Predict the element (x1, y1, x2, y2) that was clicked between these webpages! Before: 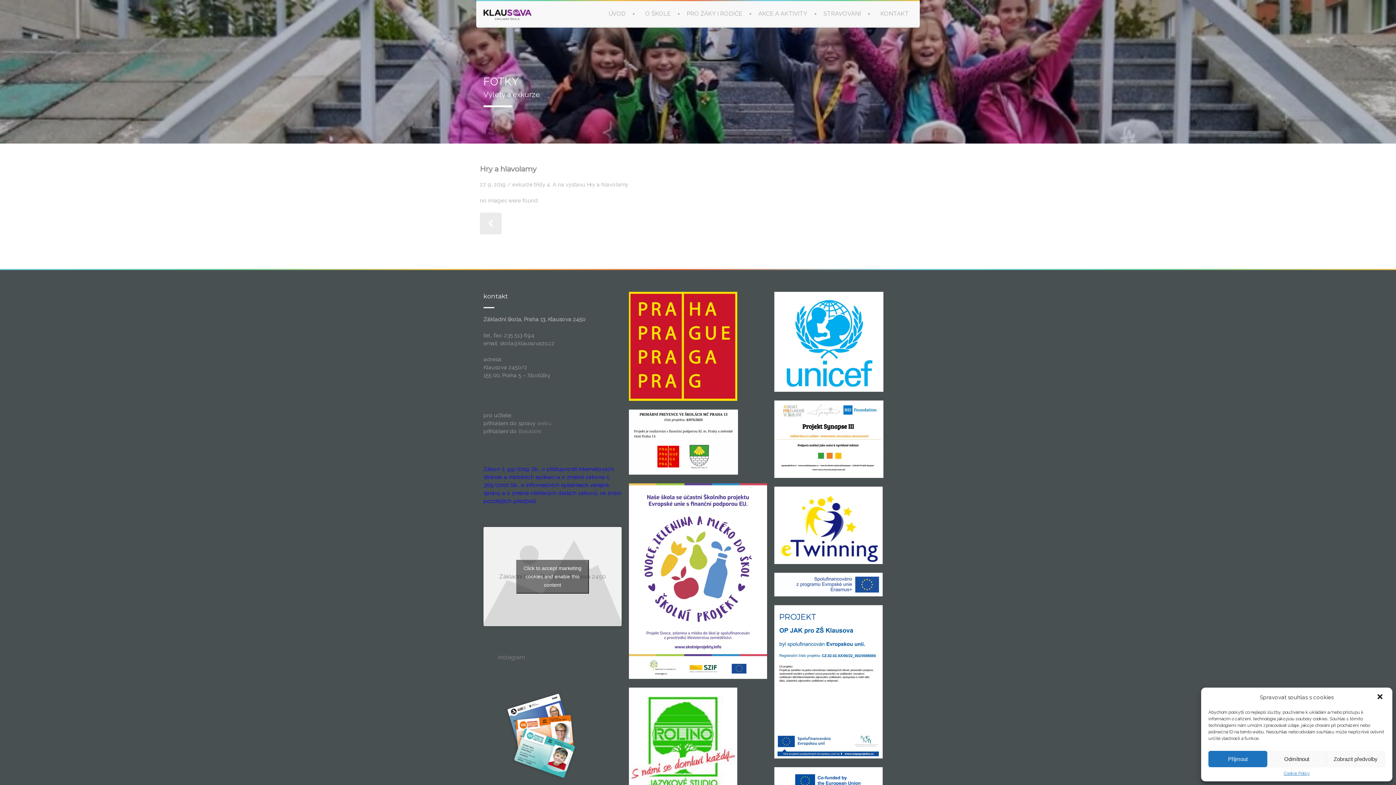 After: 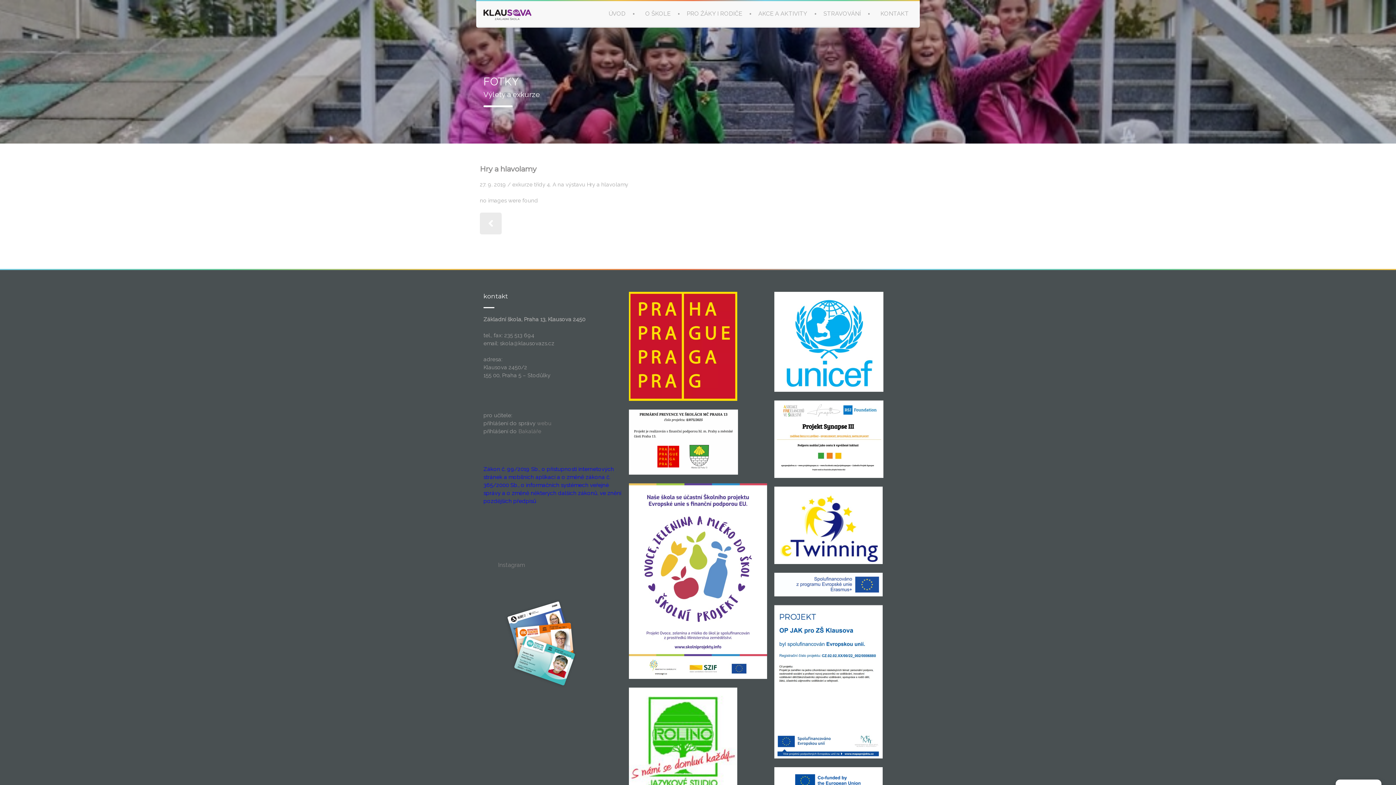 Action: bbox: (1208, 751, 1267, 767) label: Přijmout